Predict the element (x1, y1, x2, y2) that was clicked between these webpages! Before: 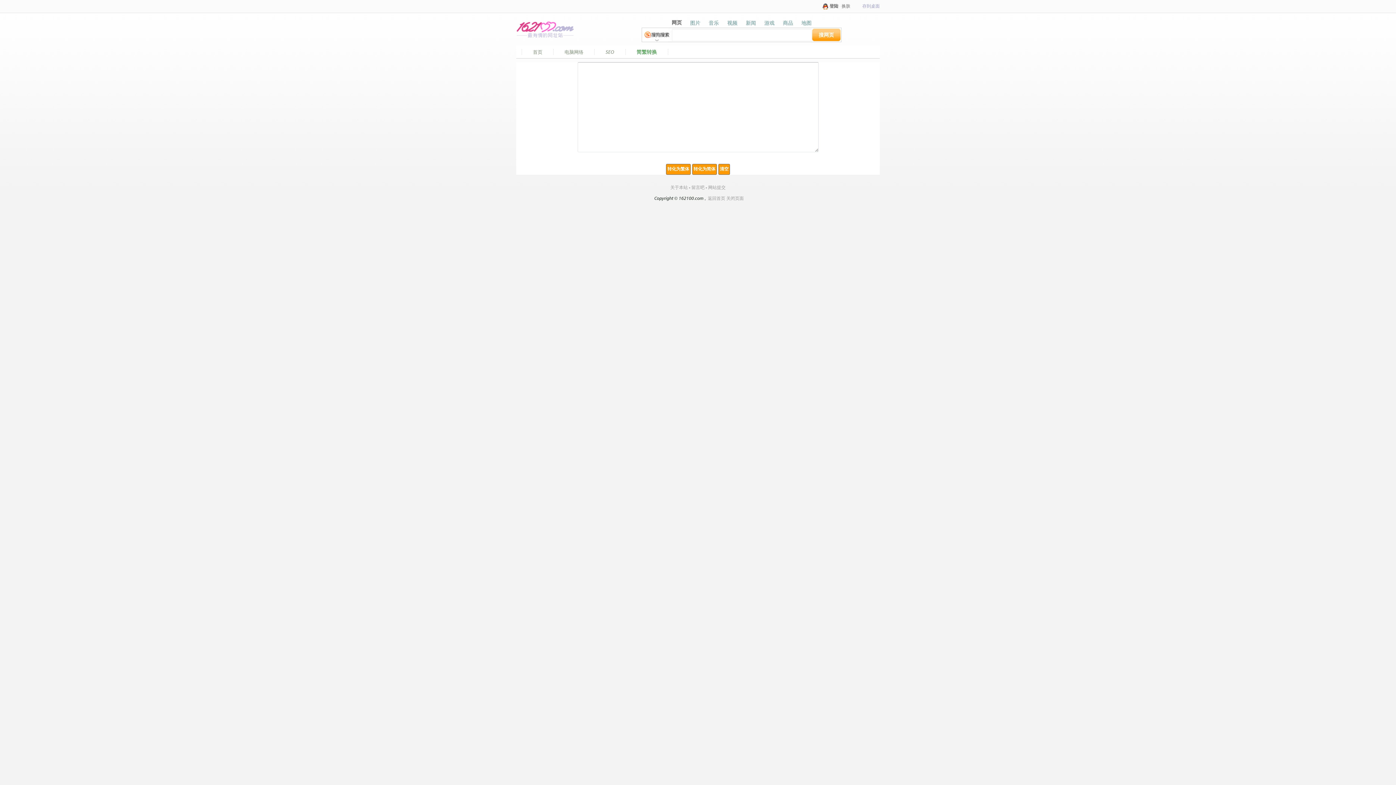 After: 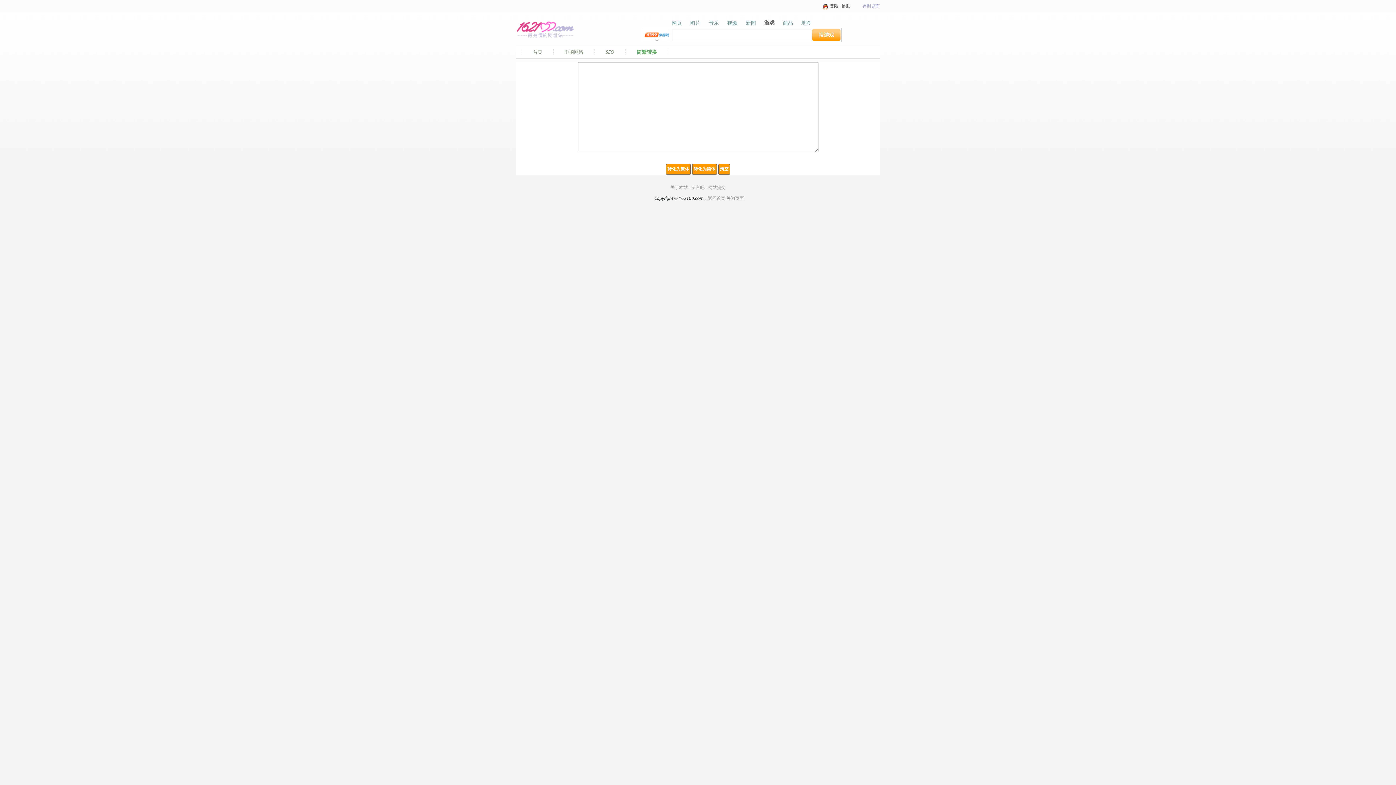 Action: label: 游戏 bbox: (760, 17, 778, 28)